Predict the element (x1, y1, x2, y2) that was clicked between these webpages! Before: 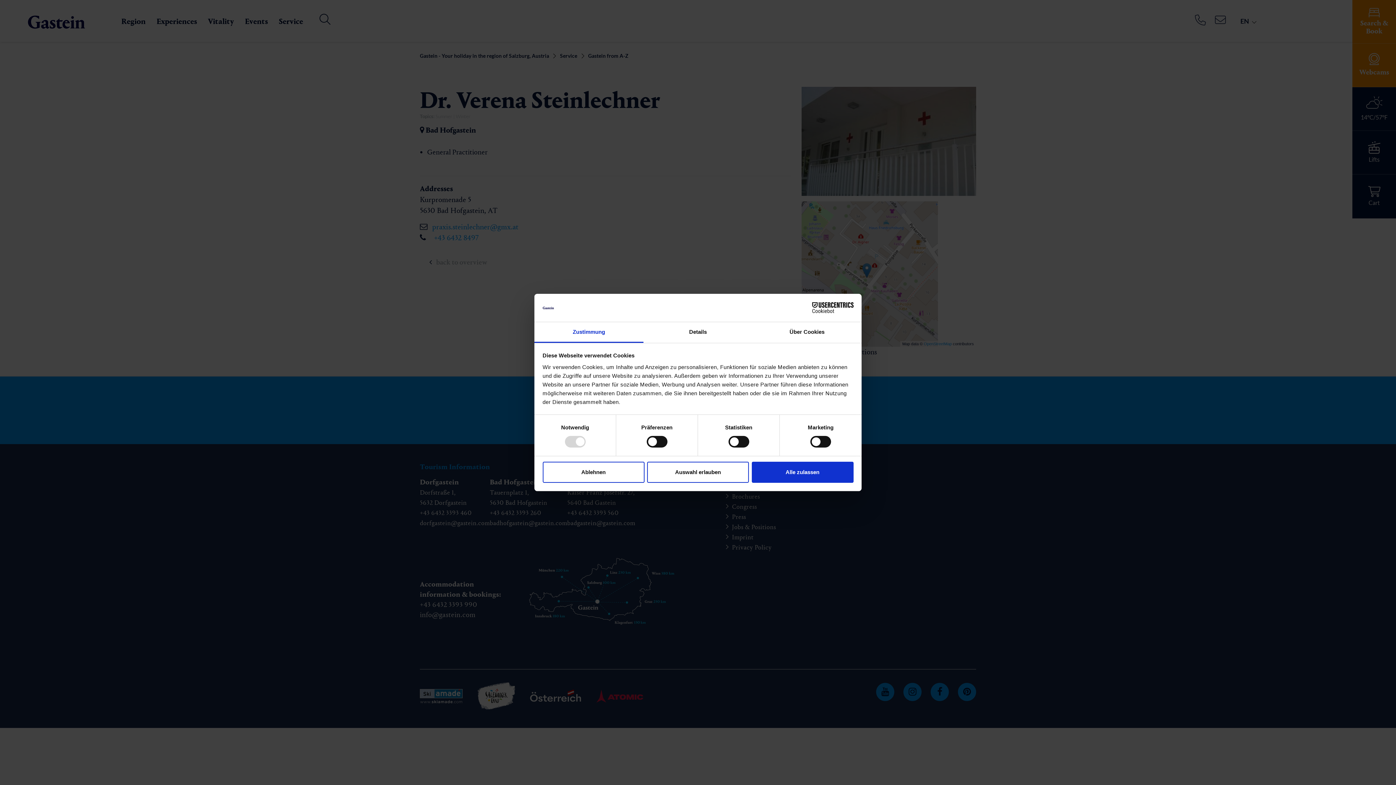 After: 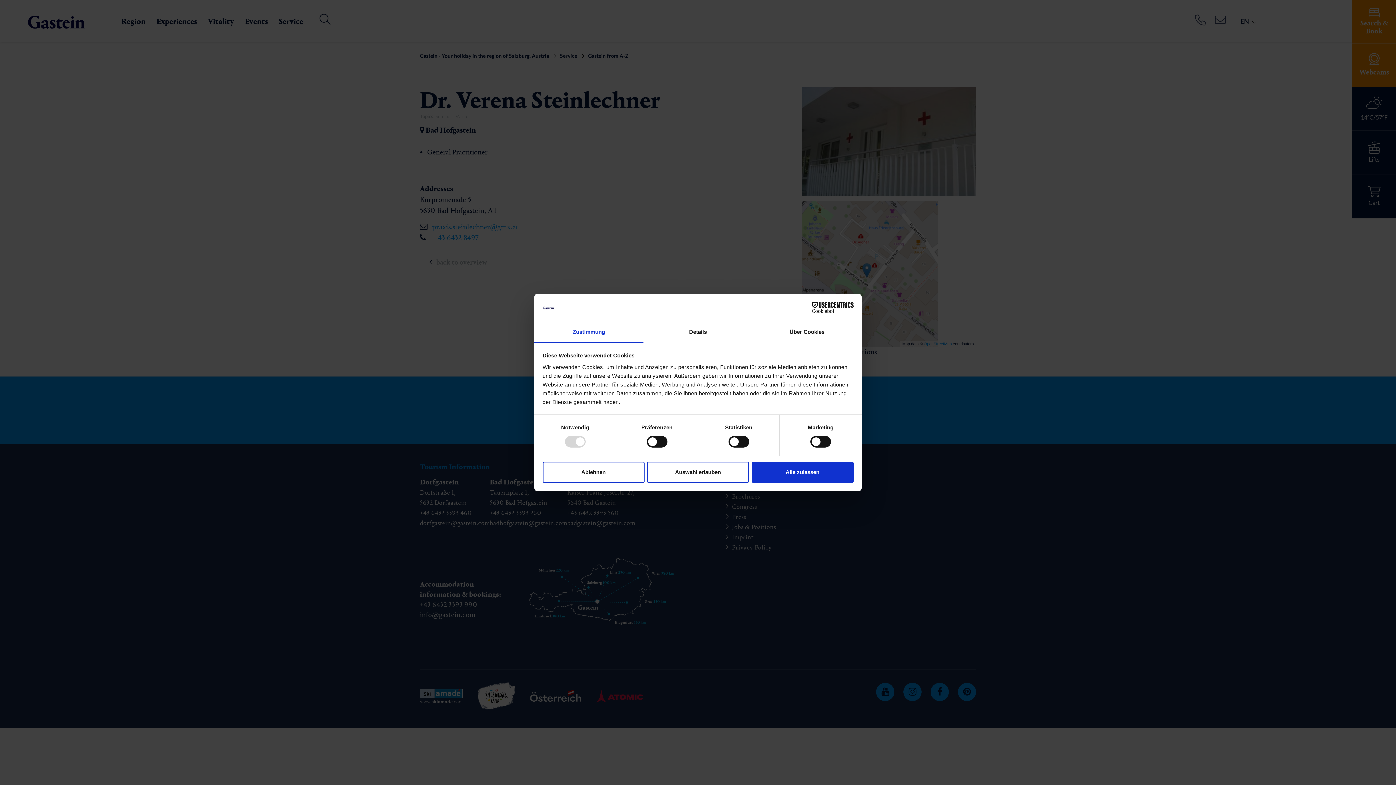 Action: label: Zustimmung bbox: (534, 322, 643, 343)